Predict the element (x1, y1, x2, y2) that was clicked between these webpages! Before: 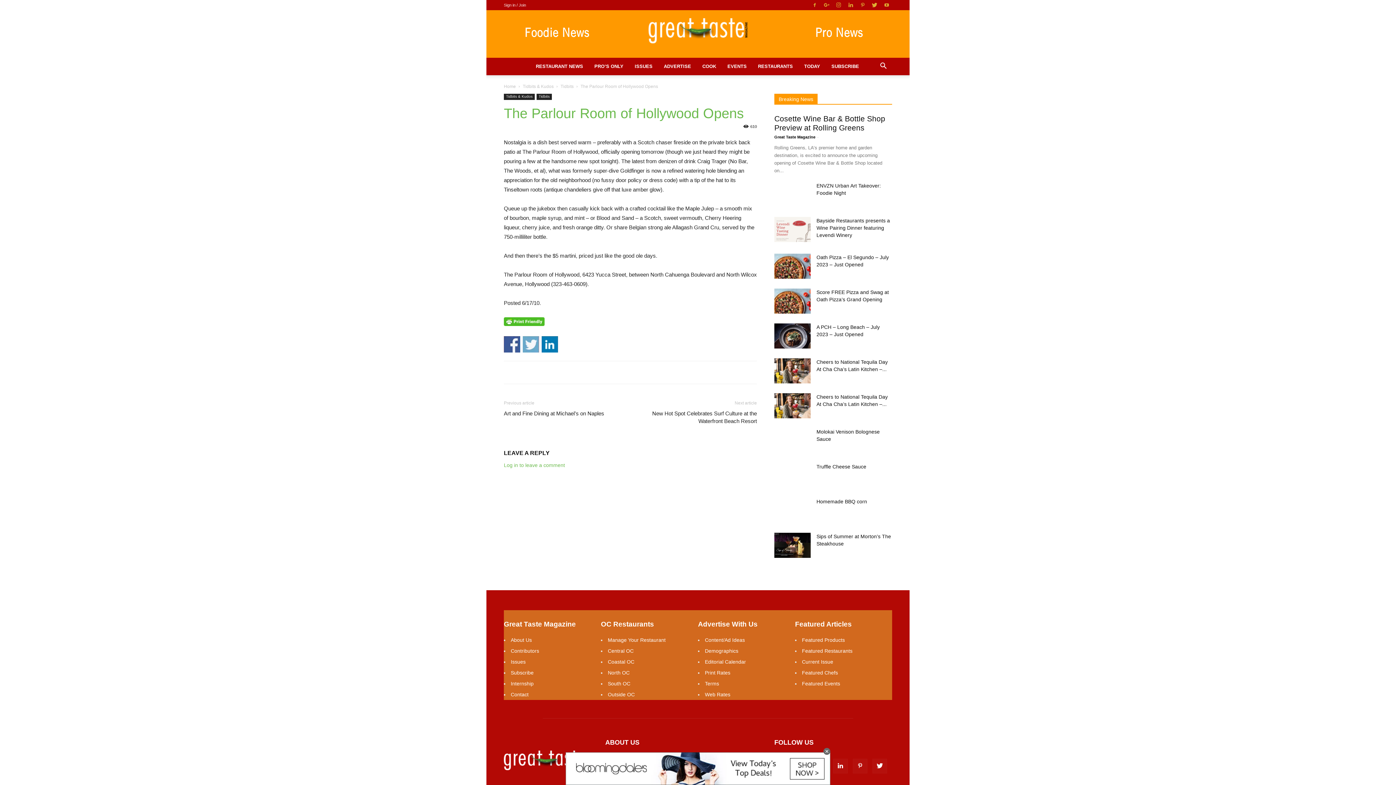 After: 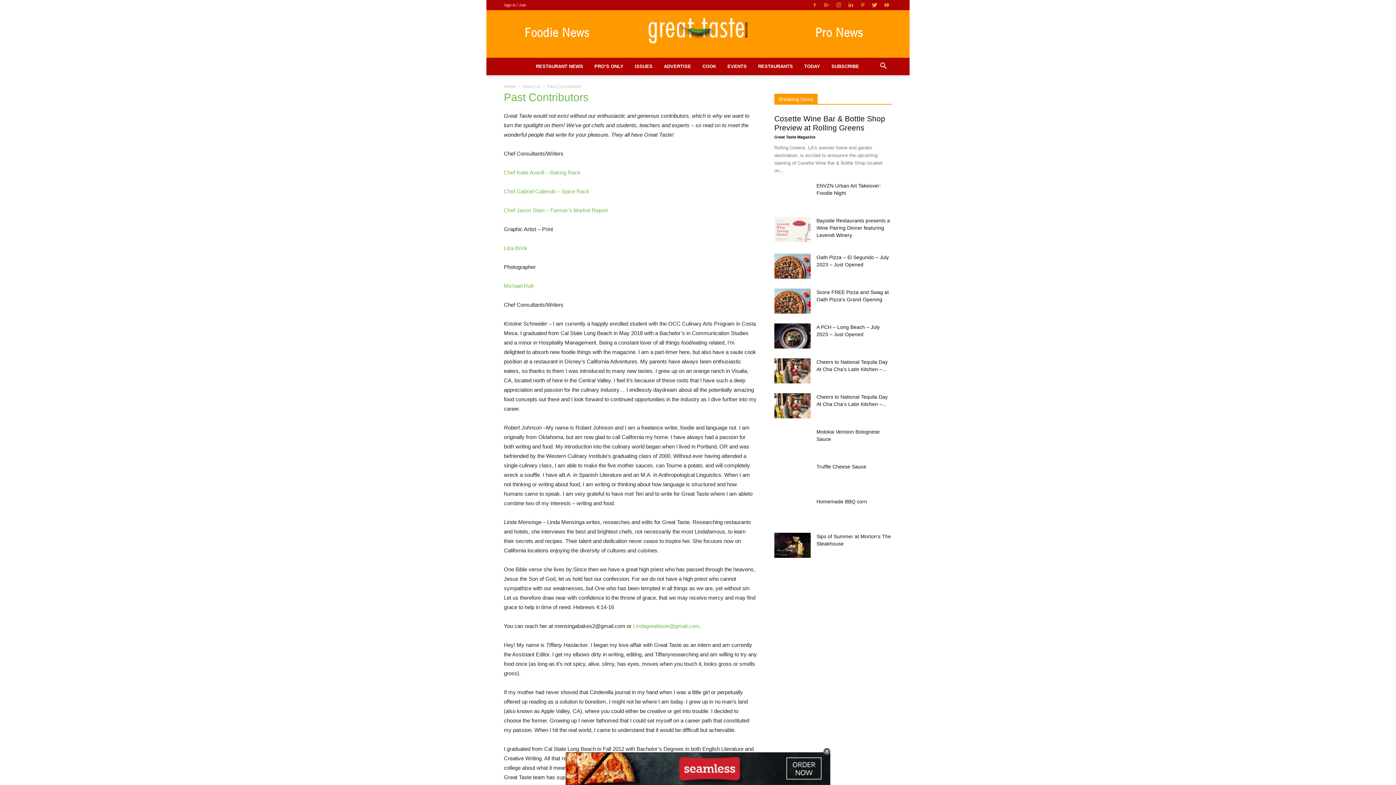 Action: label: Contributors bbox: (510, 648, 539, 654)